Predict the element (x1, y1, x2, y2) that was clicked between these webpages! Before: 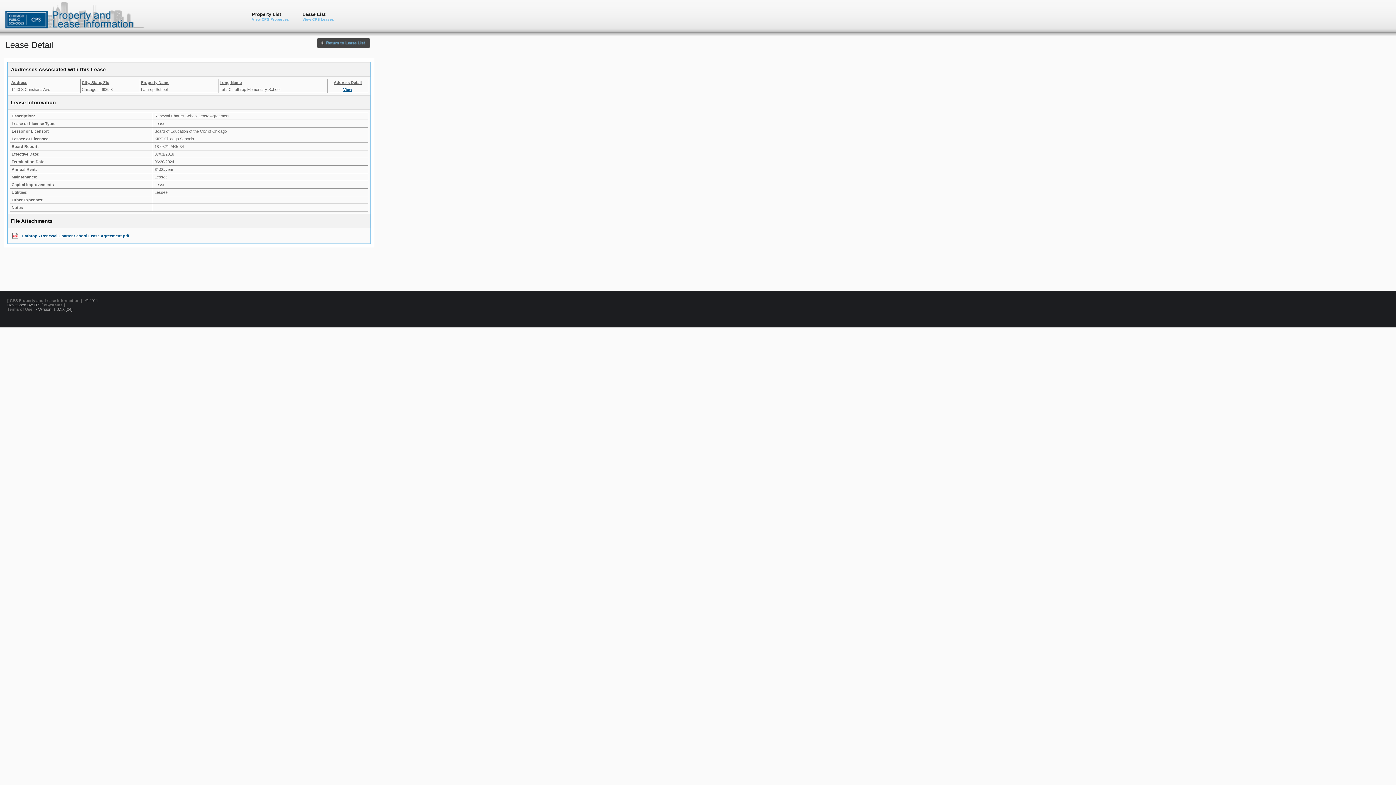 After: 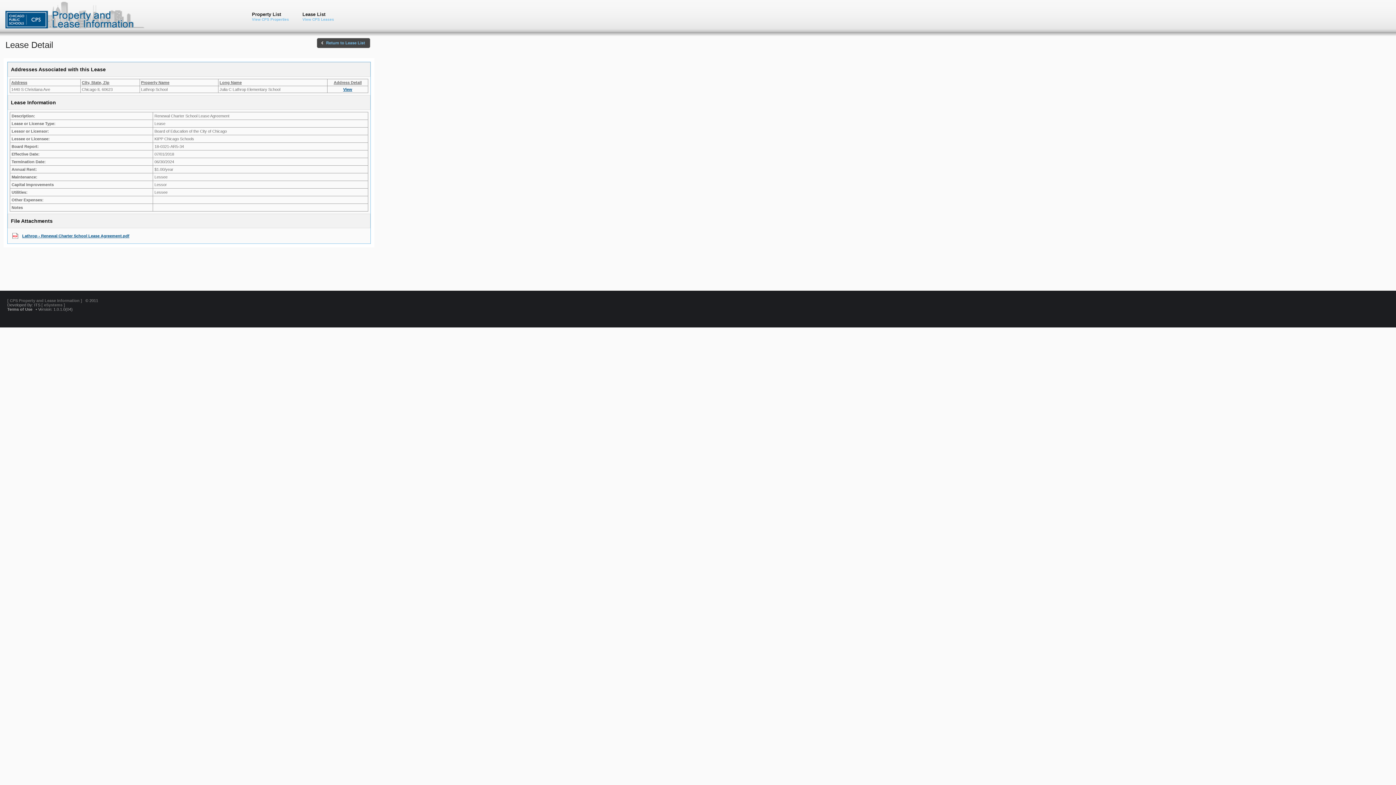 Action: bbox: (7, 307, 32, 311) label: Terms of Use